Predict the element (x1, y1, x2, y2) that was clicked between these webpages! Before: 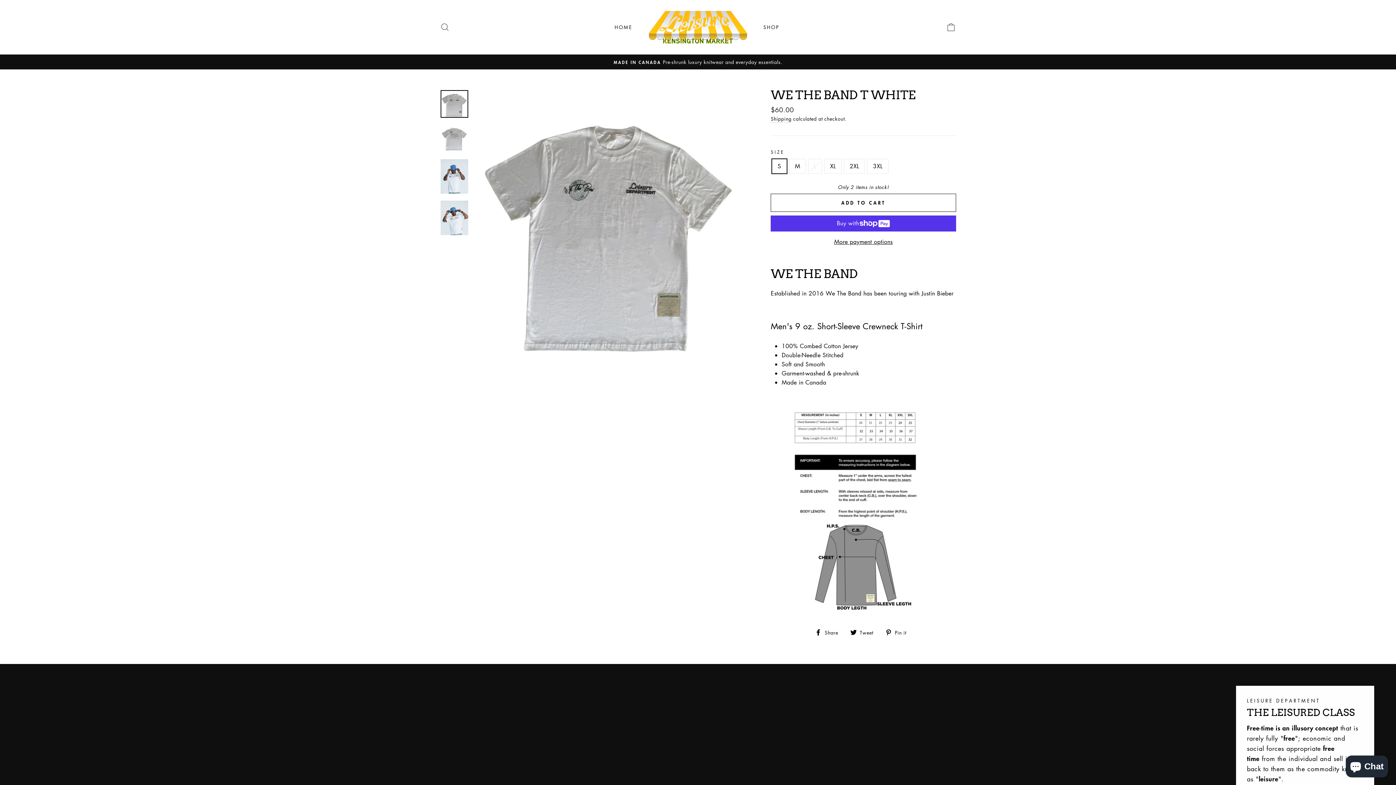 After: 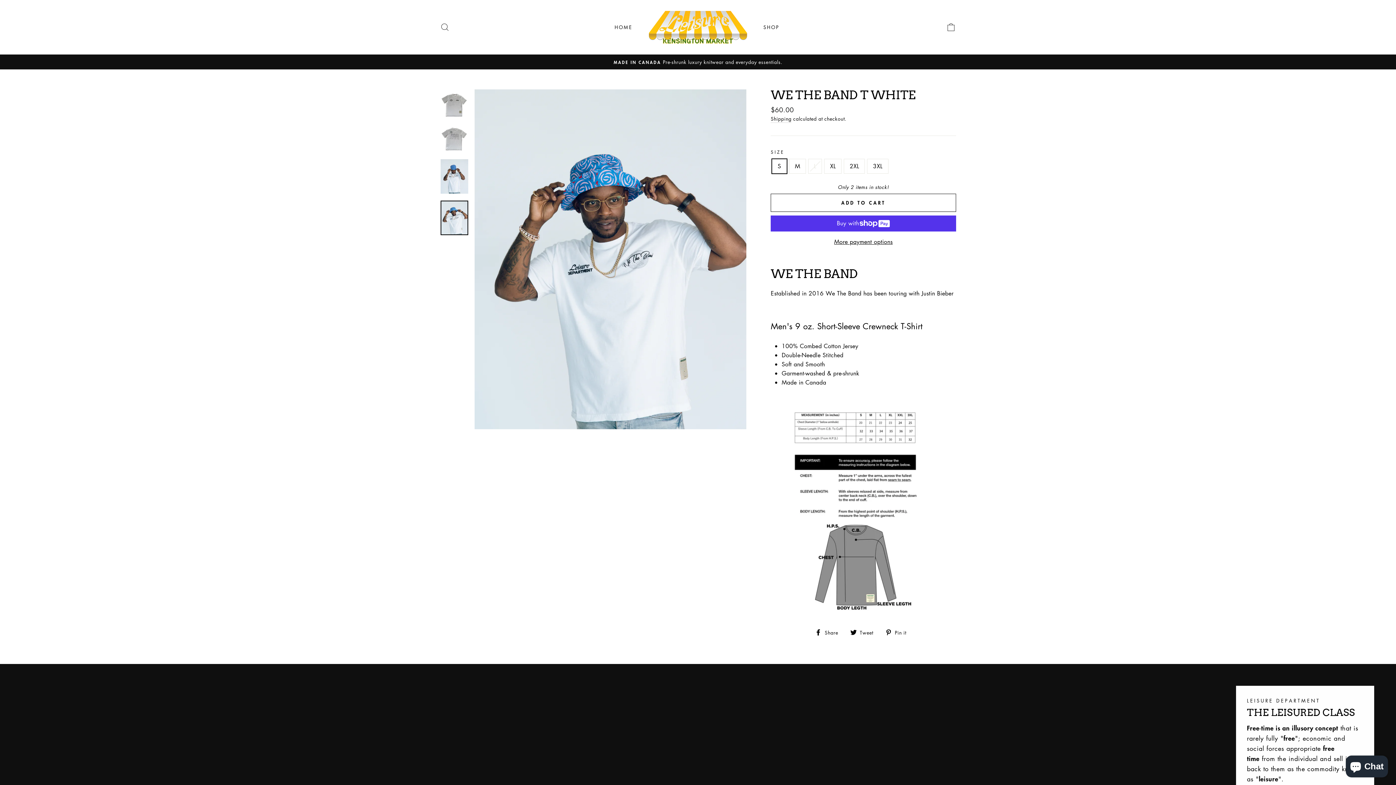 Action: bbox: (440, 200, 468, 235)